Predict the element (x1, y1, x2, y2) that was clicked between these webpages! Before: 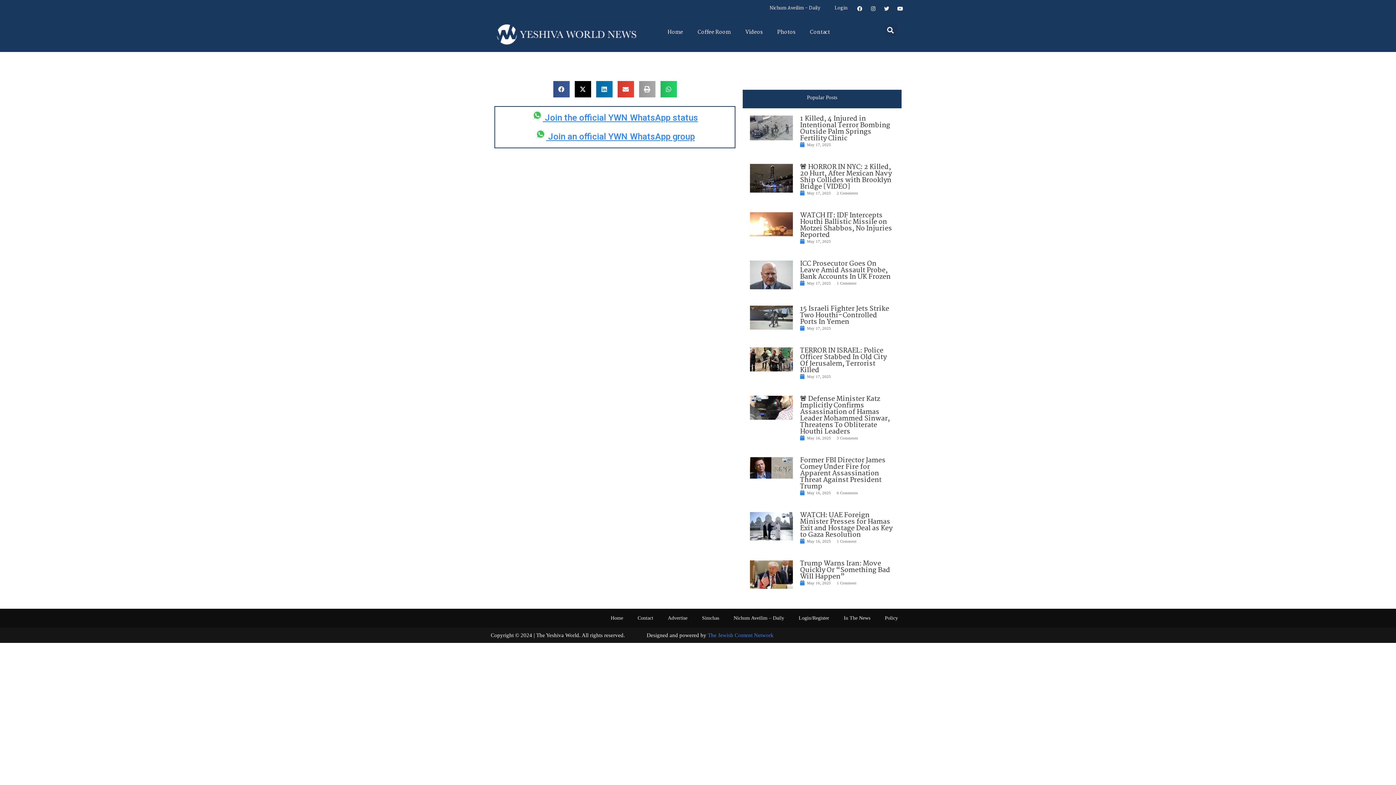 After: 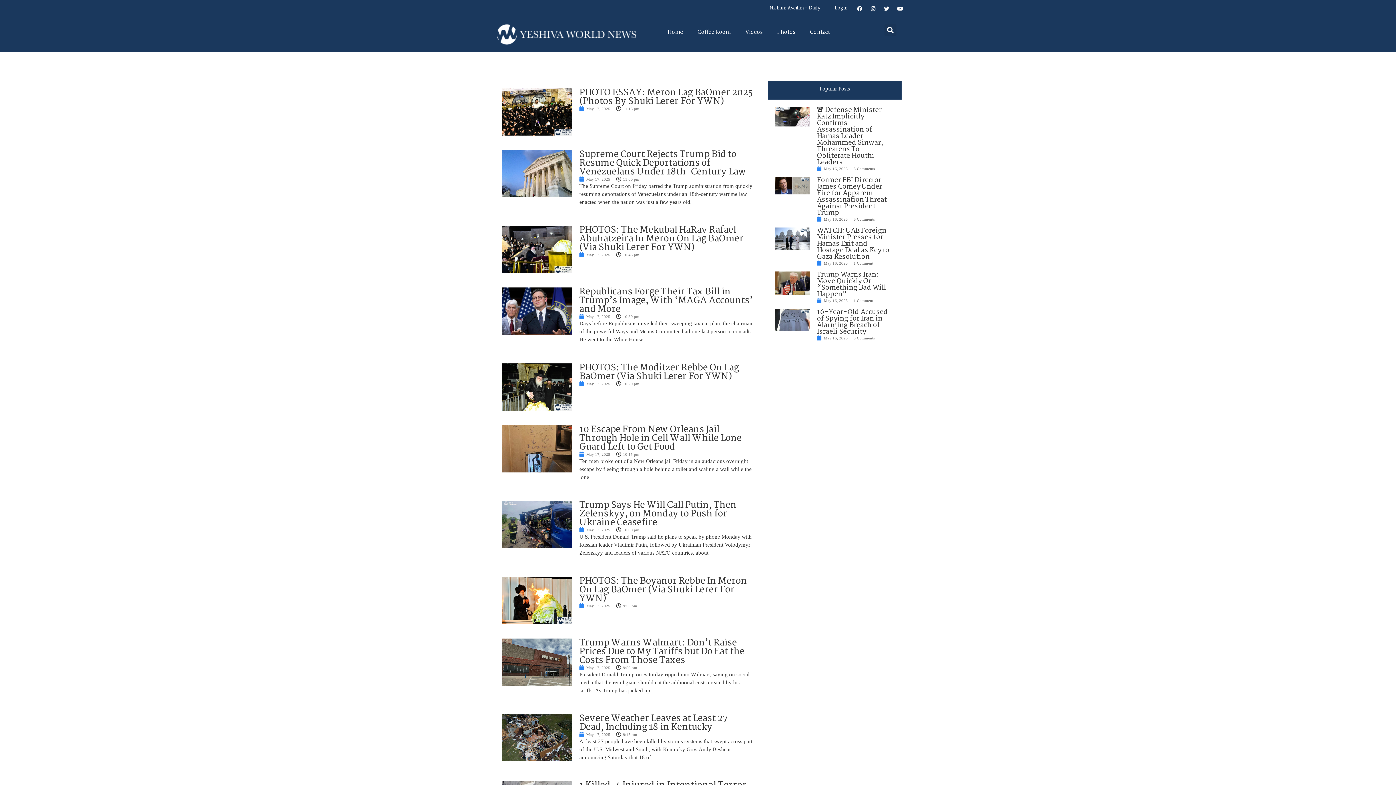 Action: bbox: (800, 190, 831, 196) label: May 17, 2025